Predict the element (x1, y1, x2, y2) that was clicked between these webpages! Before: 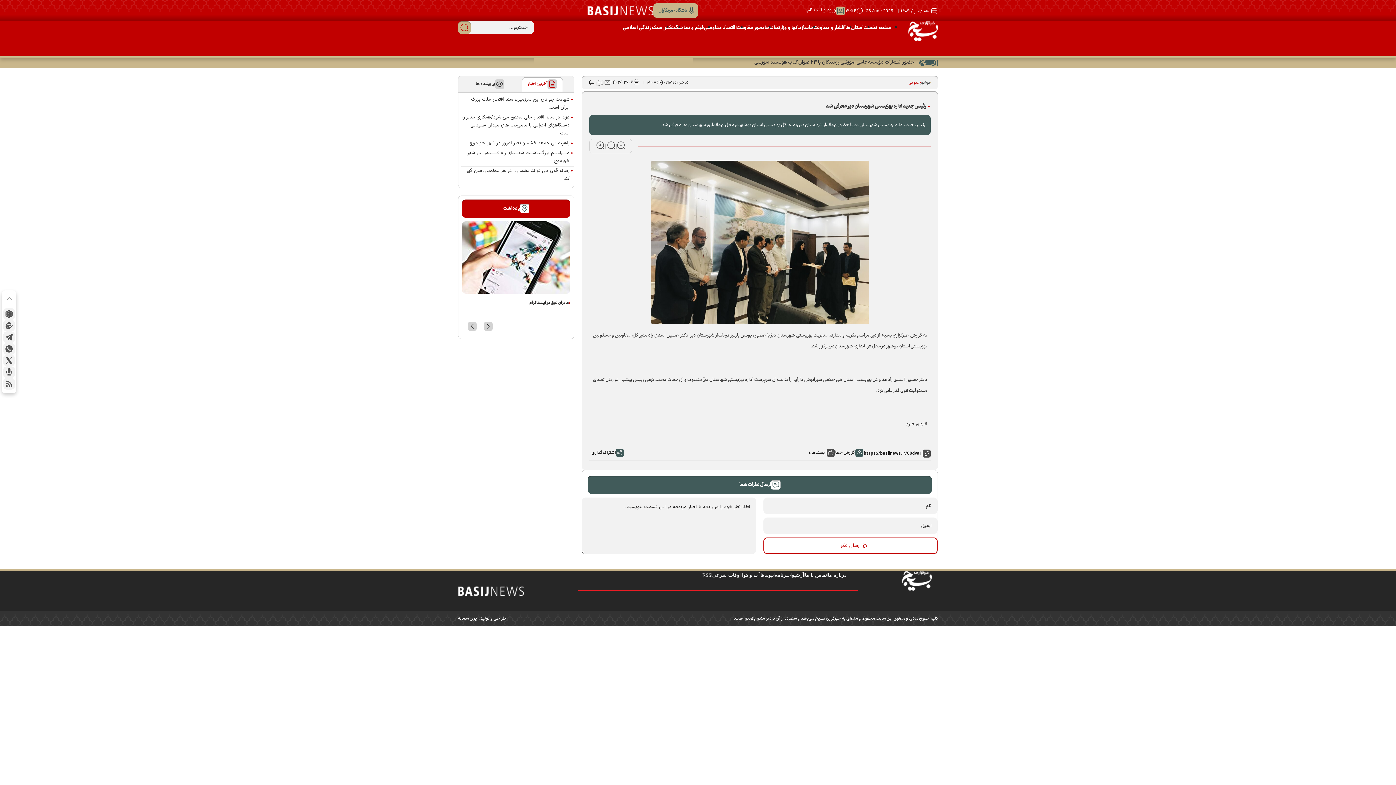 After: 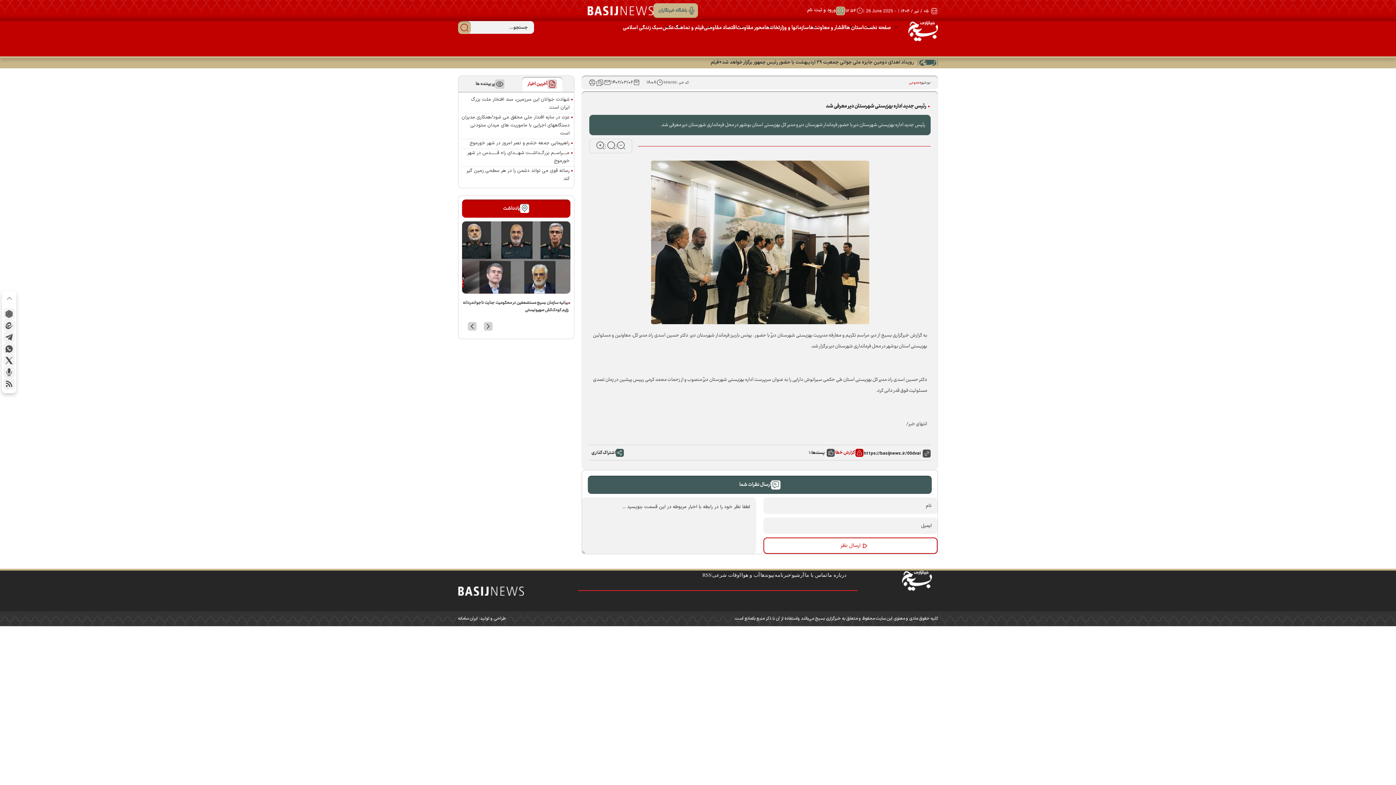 Action: bbox: (835, 448, 863, 456) label: Error